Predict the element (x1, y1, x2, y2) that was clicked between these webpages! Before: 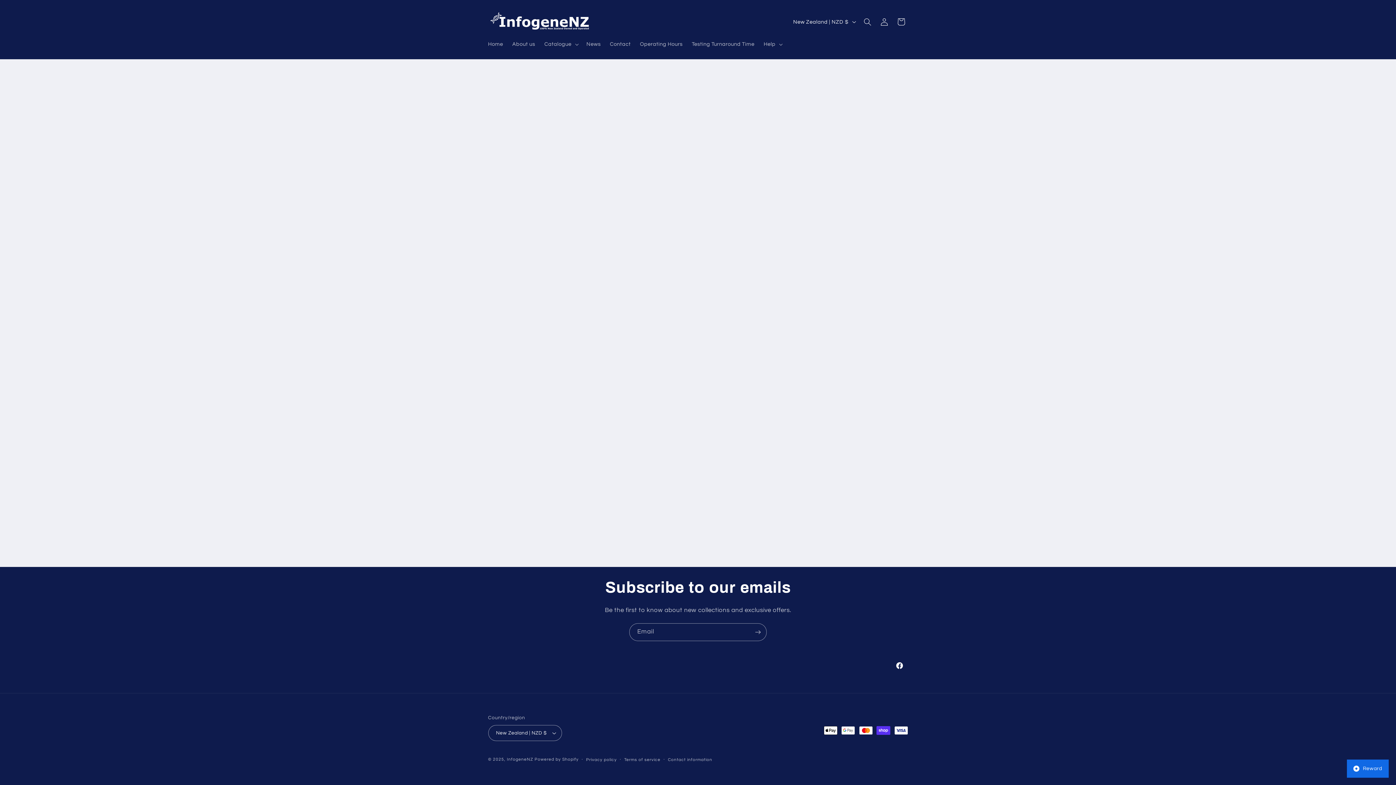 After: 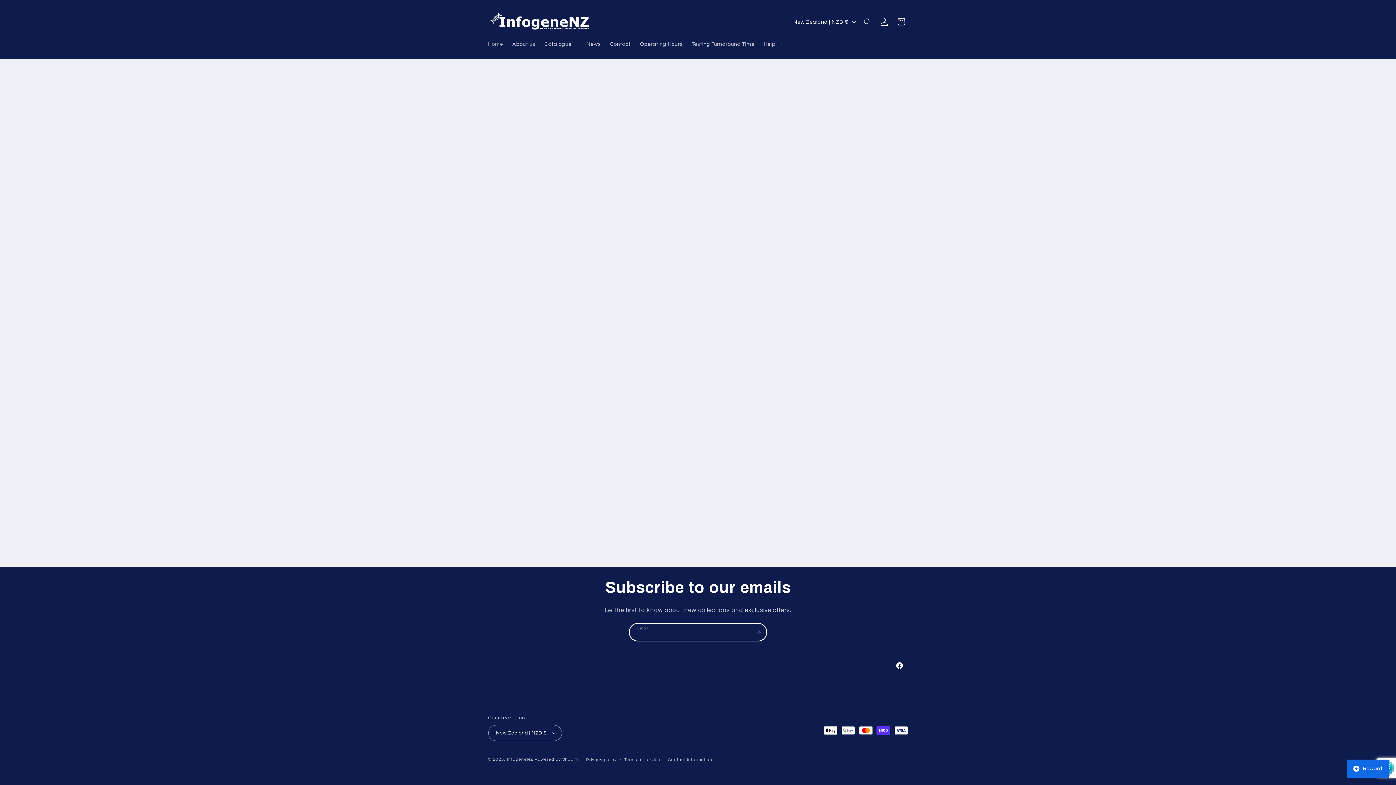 Action: label: Subscribe bbox: (749, 623, 766, 641)